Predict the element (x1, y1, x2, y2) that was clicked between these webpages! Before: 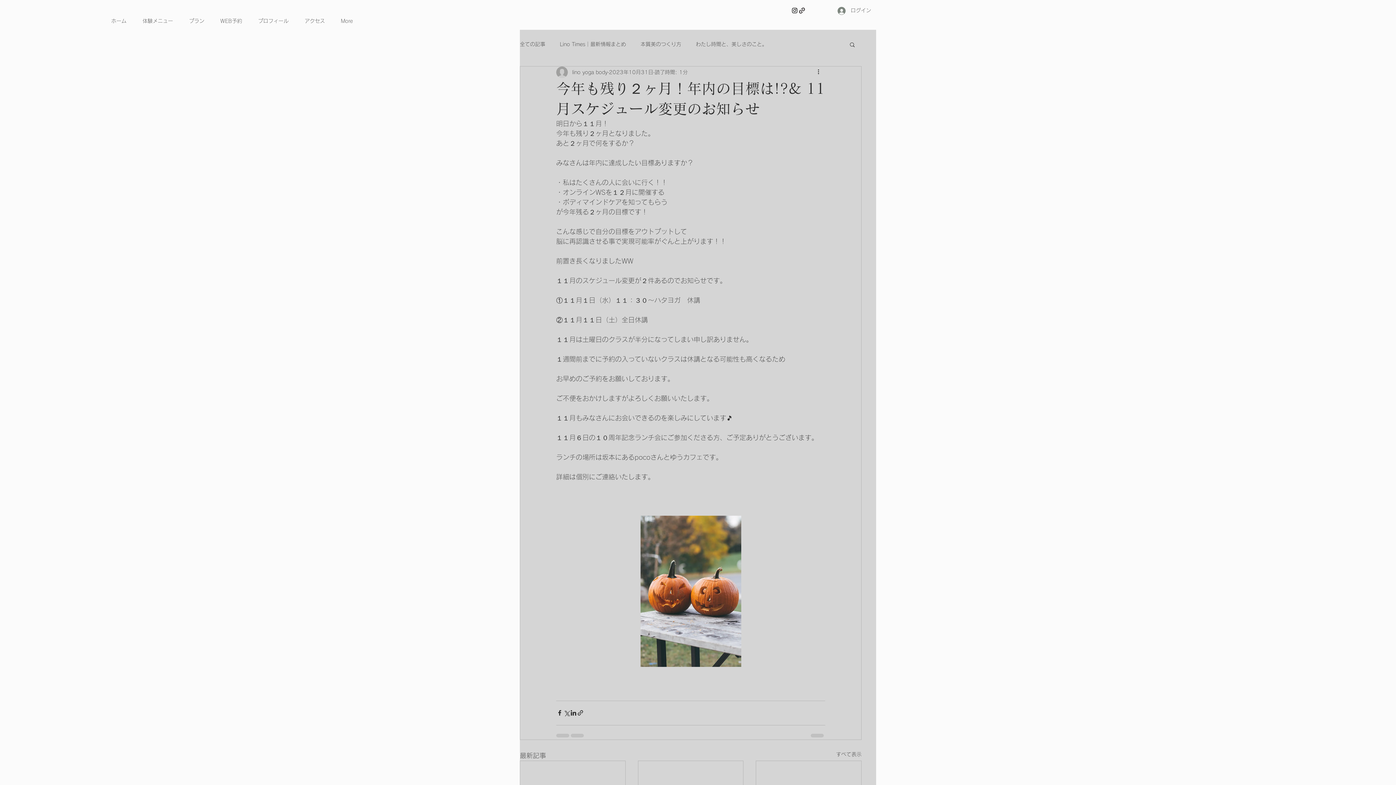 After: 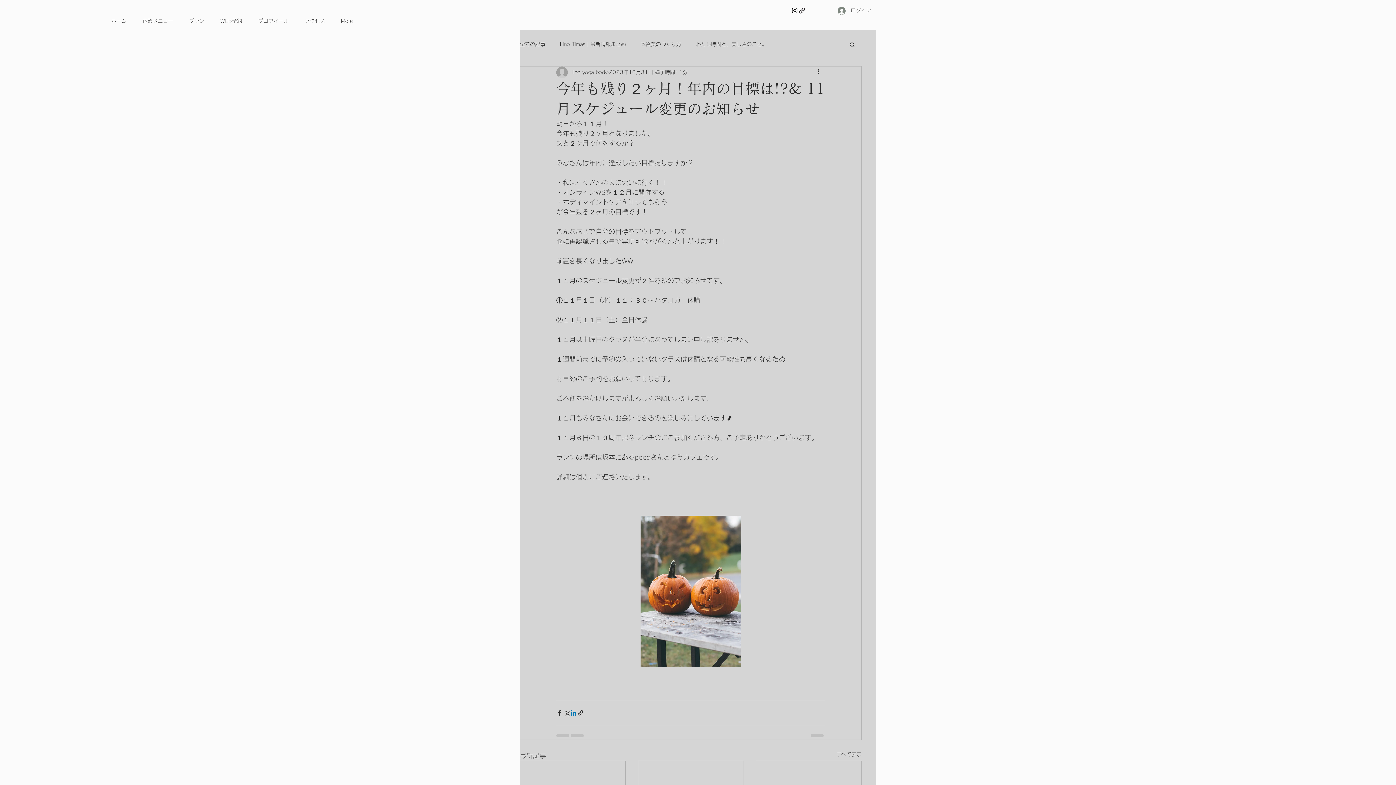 Action: bbox: (570, 709, 577, 716) label: LinkedIn でシェア